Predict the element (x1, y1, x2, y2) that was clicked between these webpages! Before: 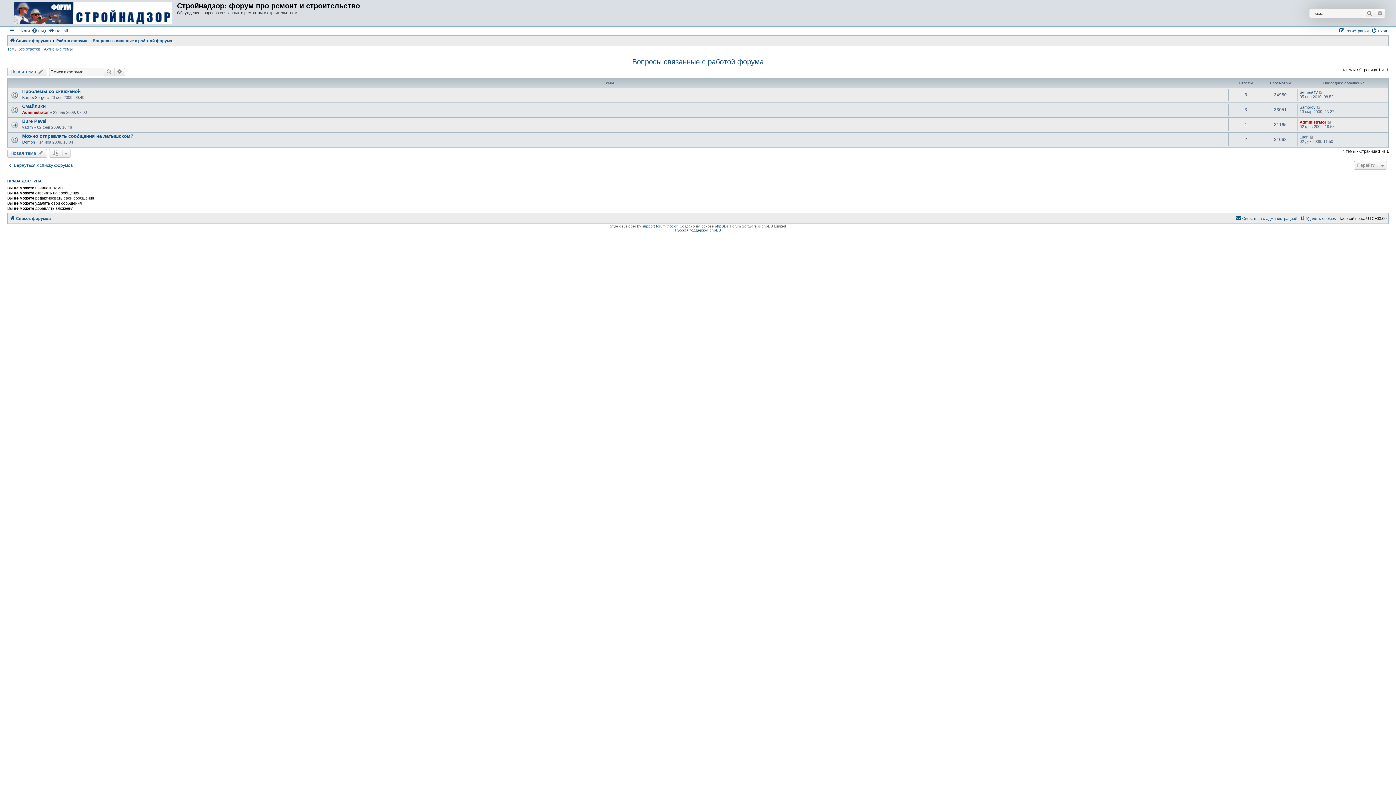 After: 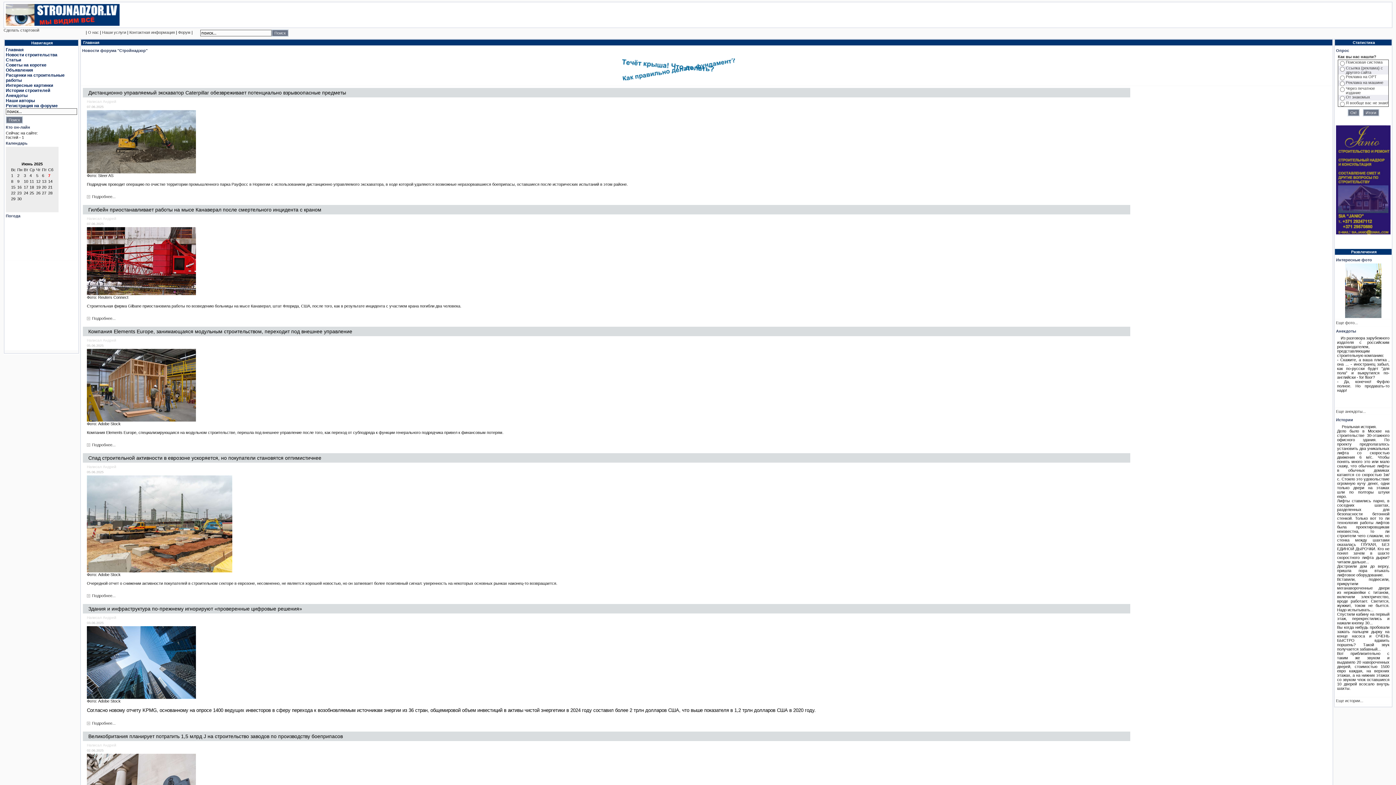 Action: bbox: (48, 26, 69, 35) label: На сайт